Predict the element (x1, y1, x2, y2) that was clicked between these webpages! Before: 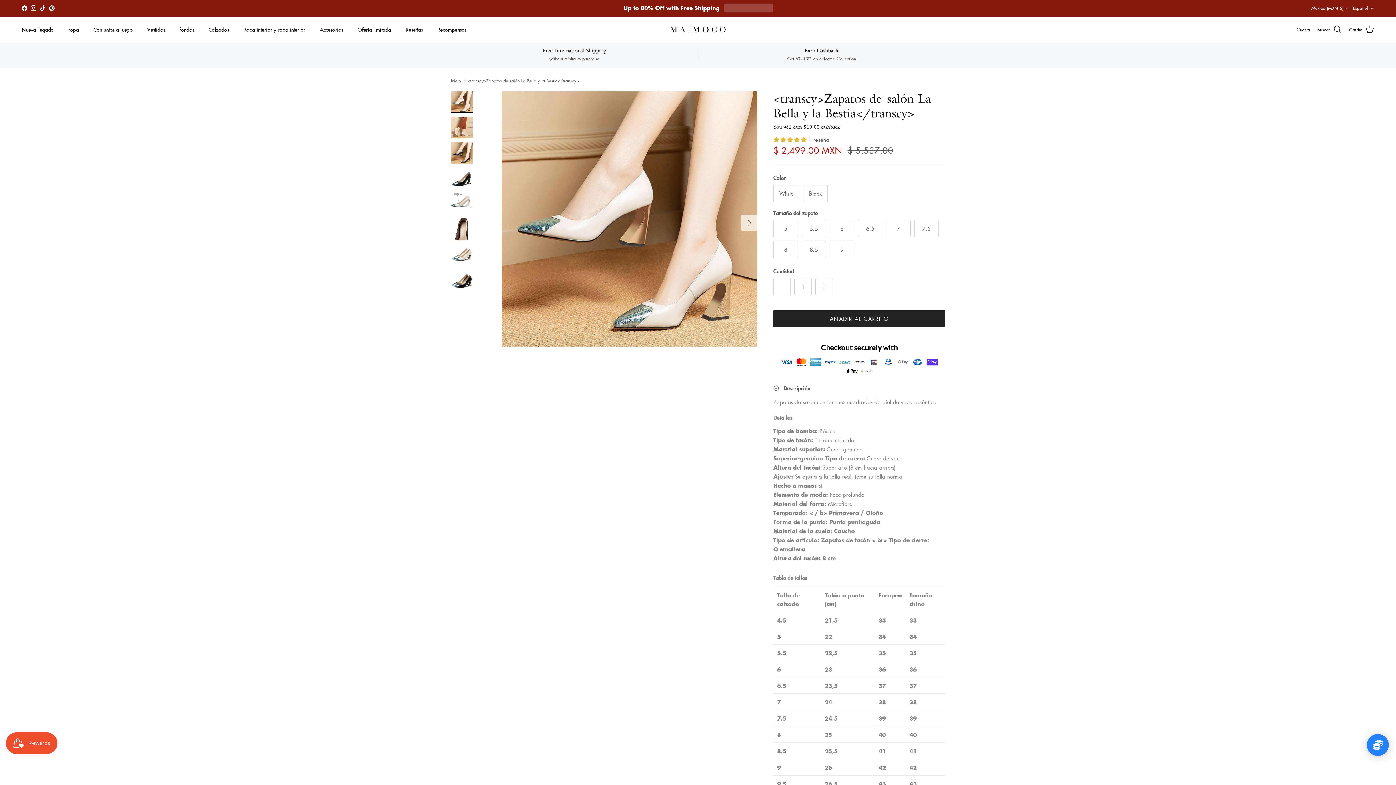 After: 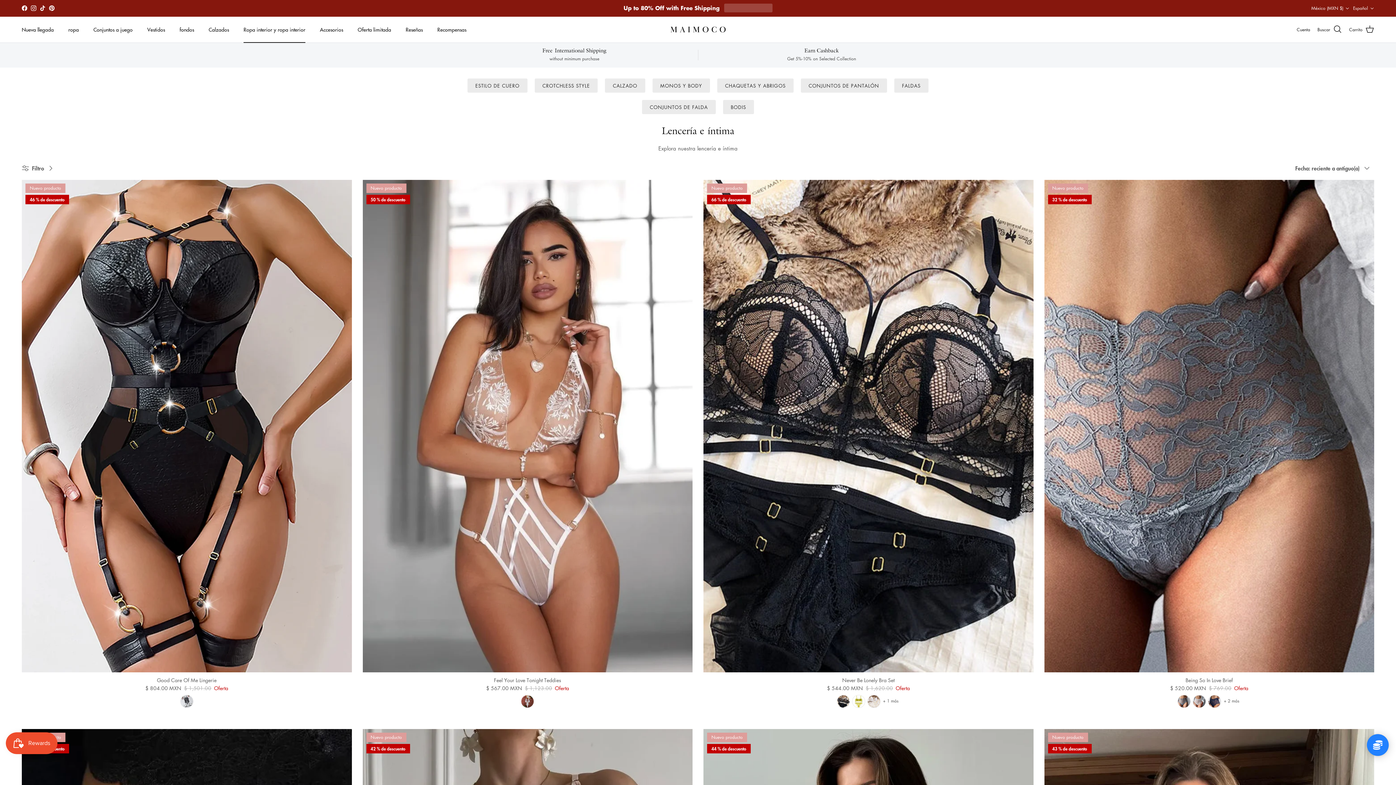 Action: label: Ropa interior y ropa interior bbox: (237, 17, 312, 41)